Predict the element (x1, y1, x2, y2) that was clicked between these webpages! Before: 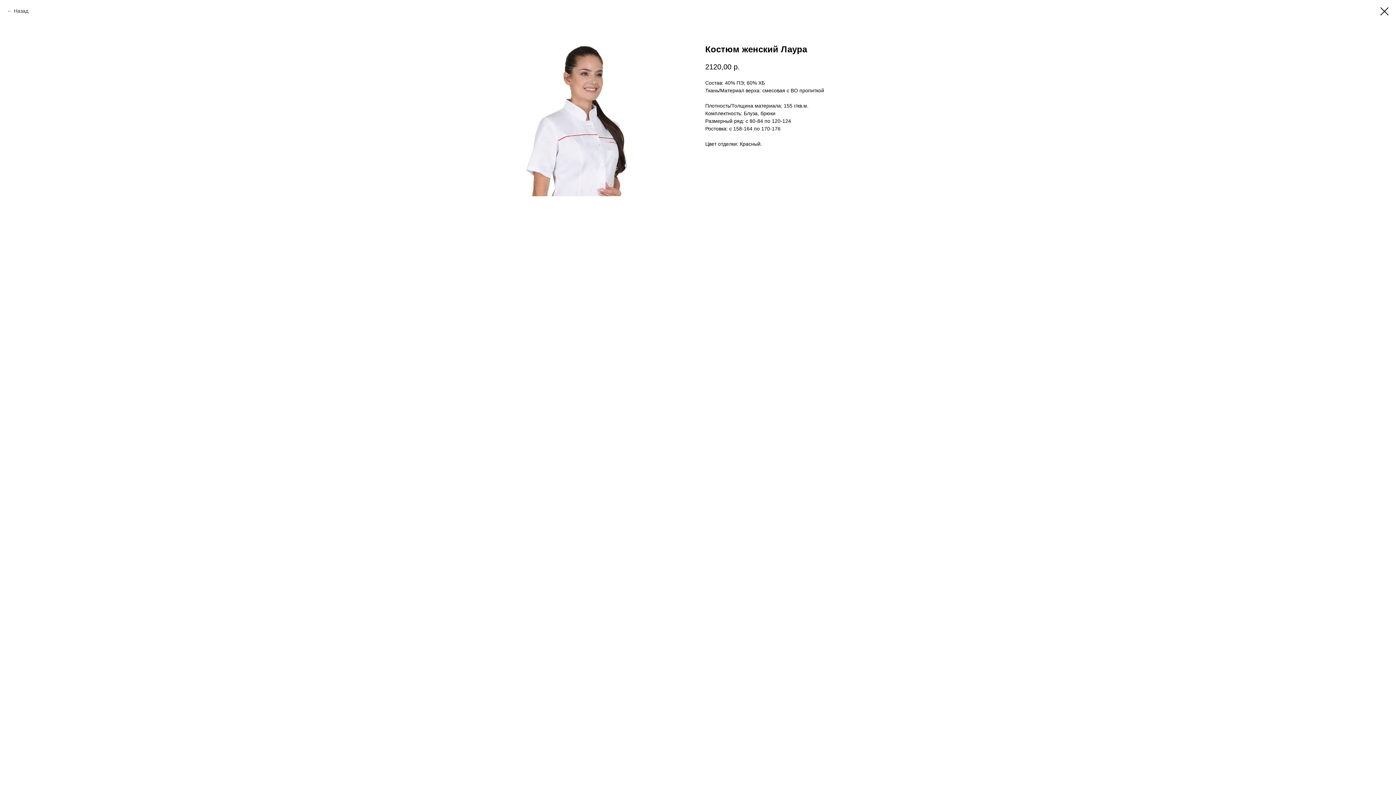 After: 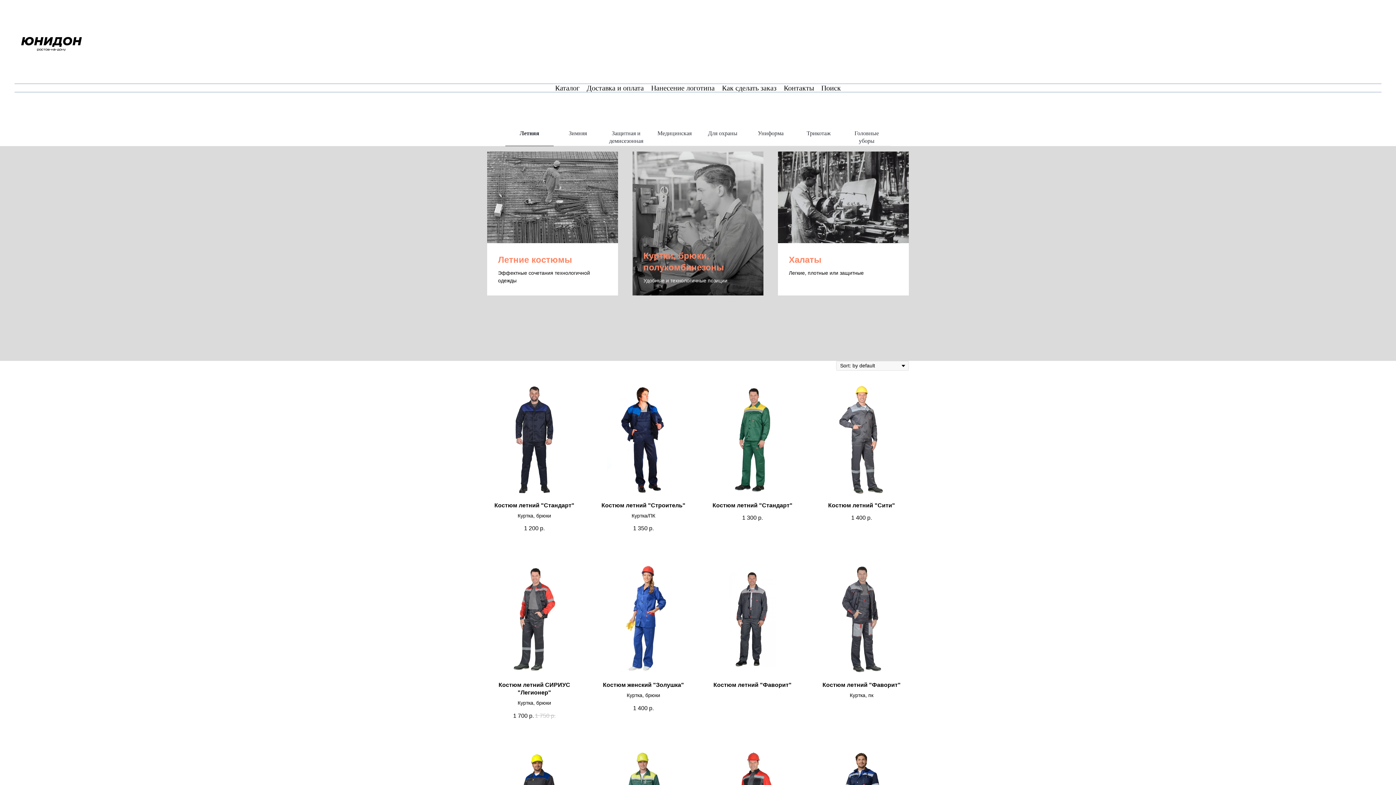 Action: bbox: (1380, 7, 1389, 15)